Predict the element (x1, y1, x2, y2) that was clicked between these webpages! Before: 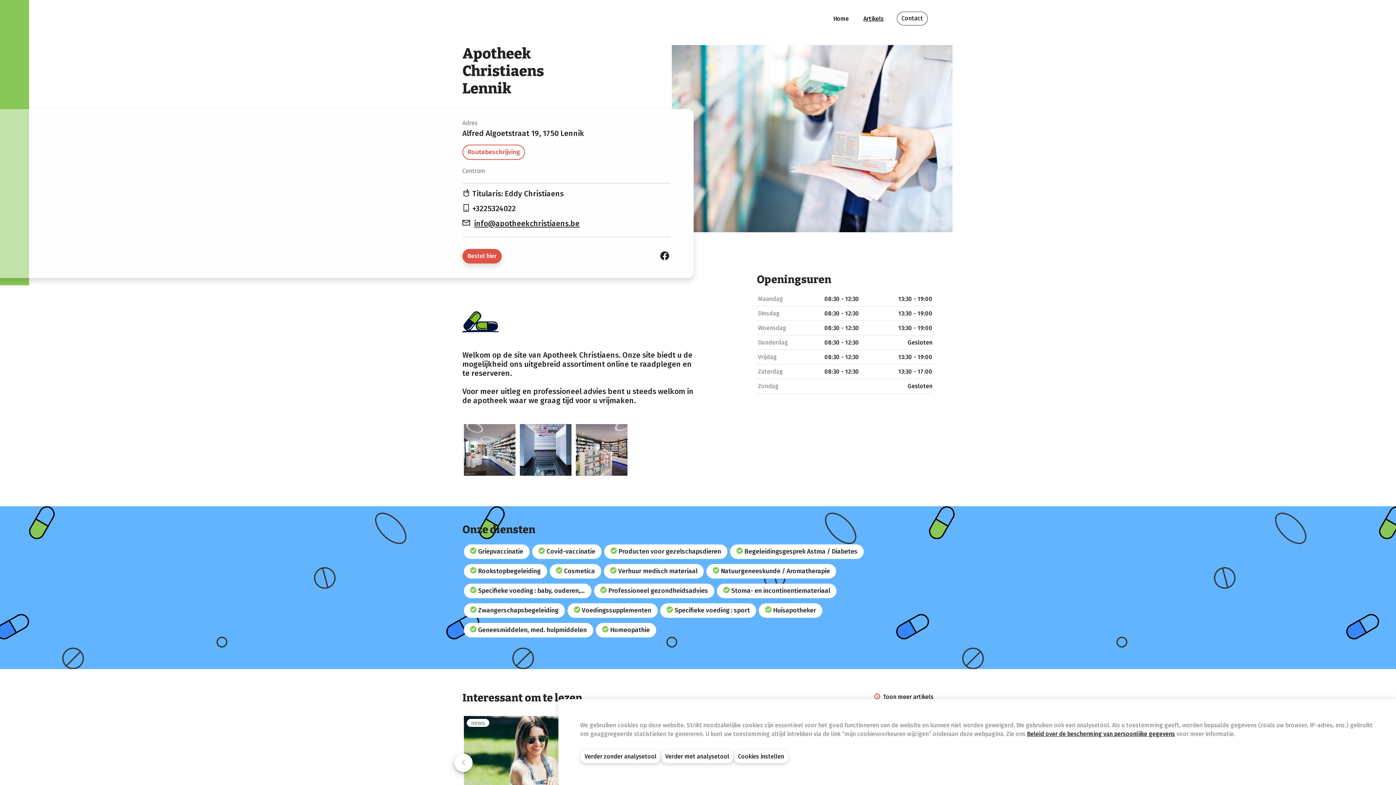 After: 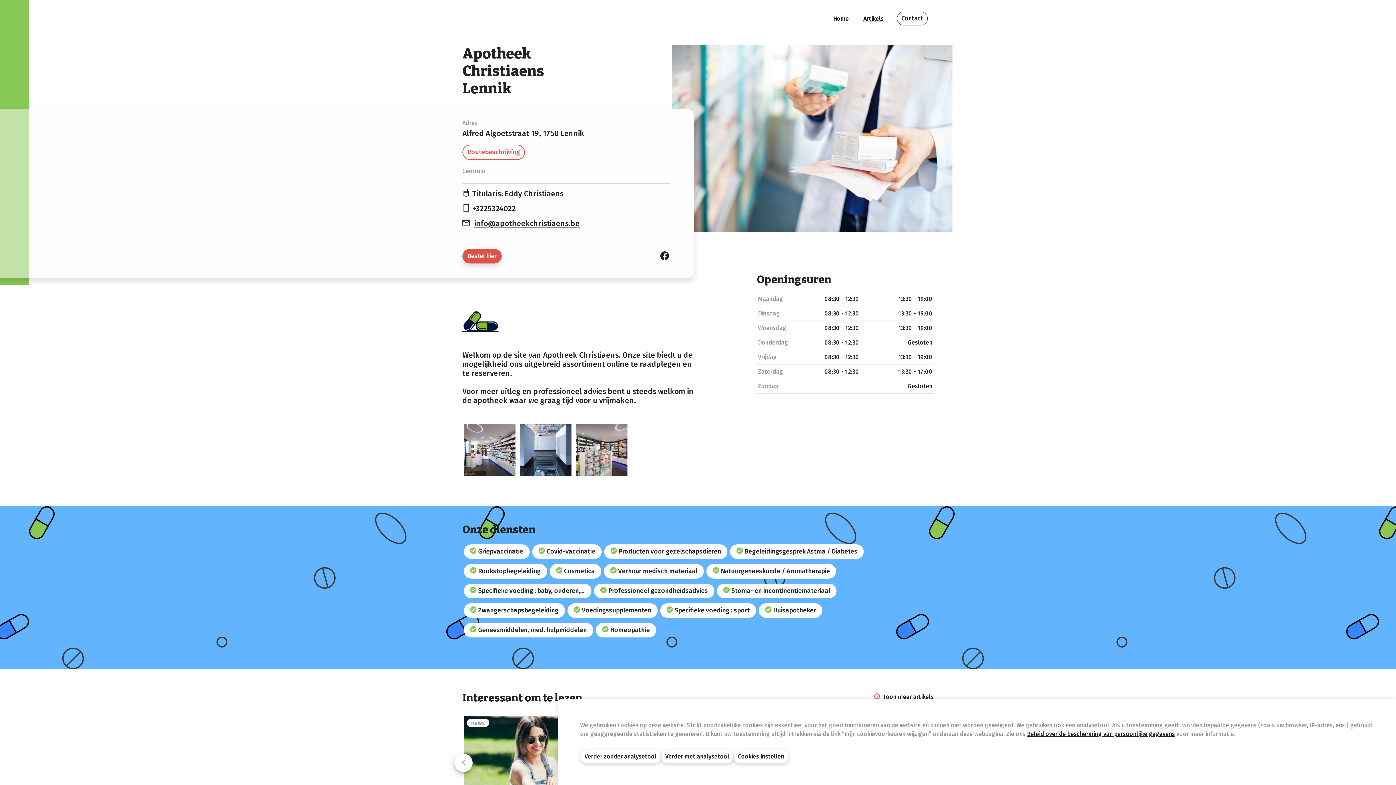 Action: bbox: (830, 11, 852, 26) label: Home